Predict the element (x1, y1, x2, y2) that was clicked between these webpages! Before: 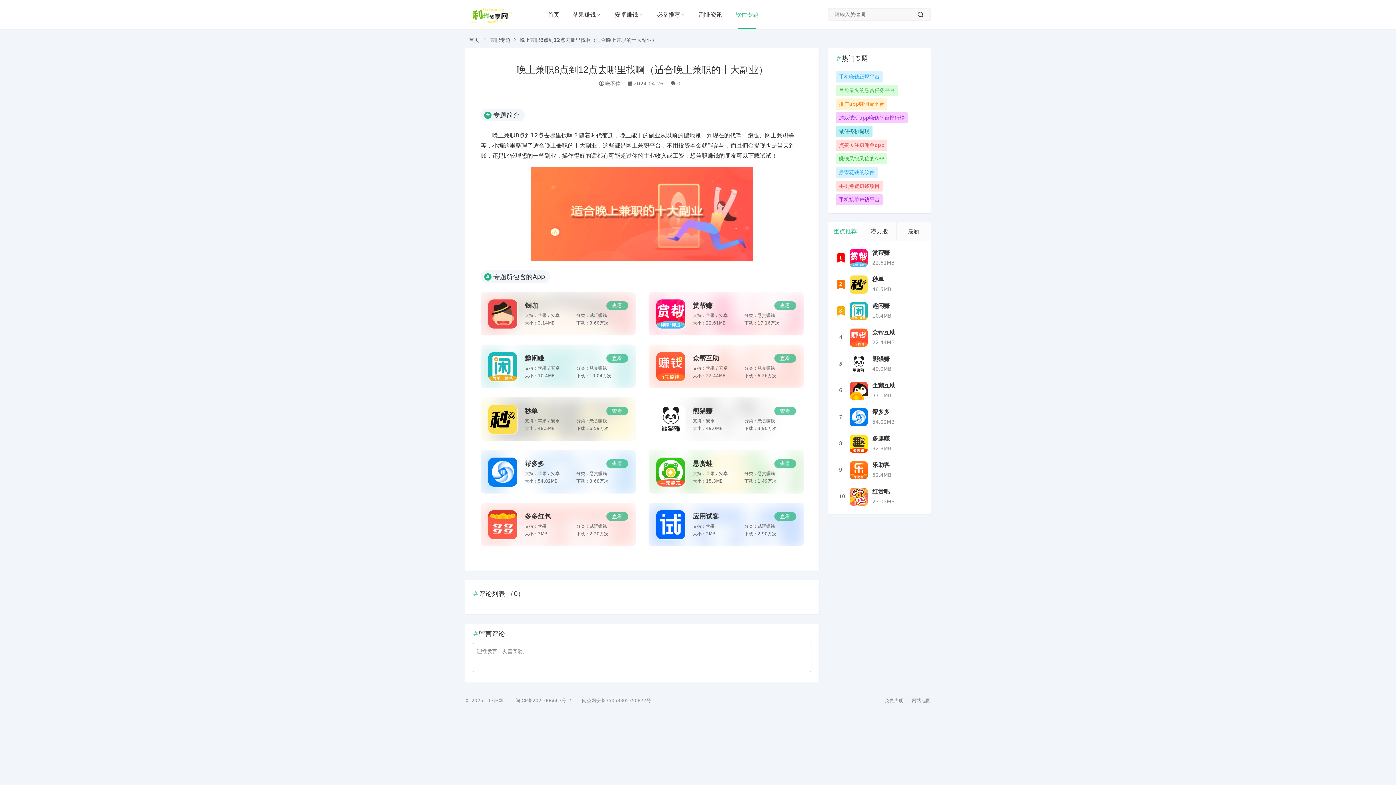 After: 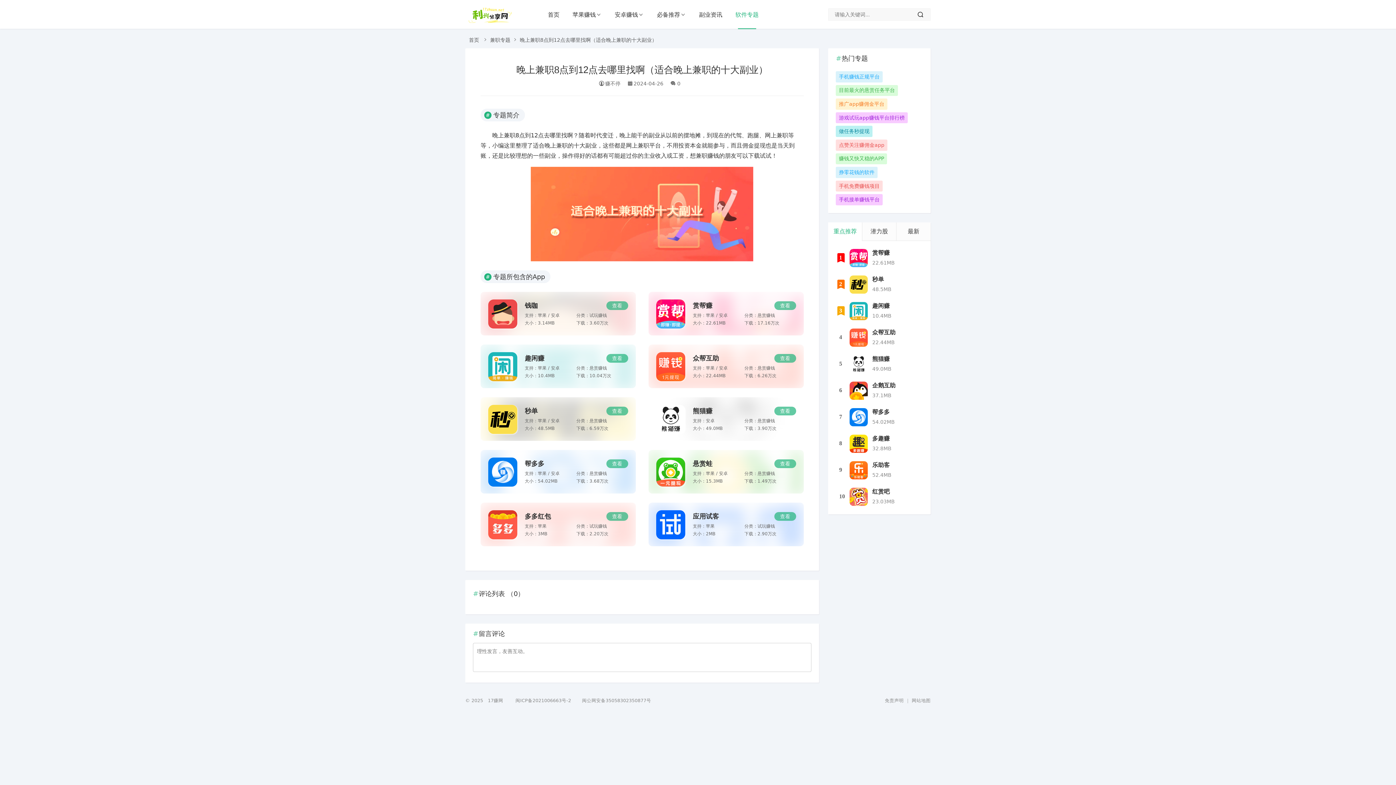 Action: bbox: (849, 302, 868, 320)